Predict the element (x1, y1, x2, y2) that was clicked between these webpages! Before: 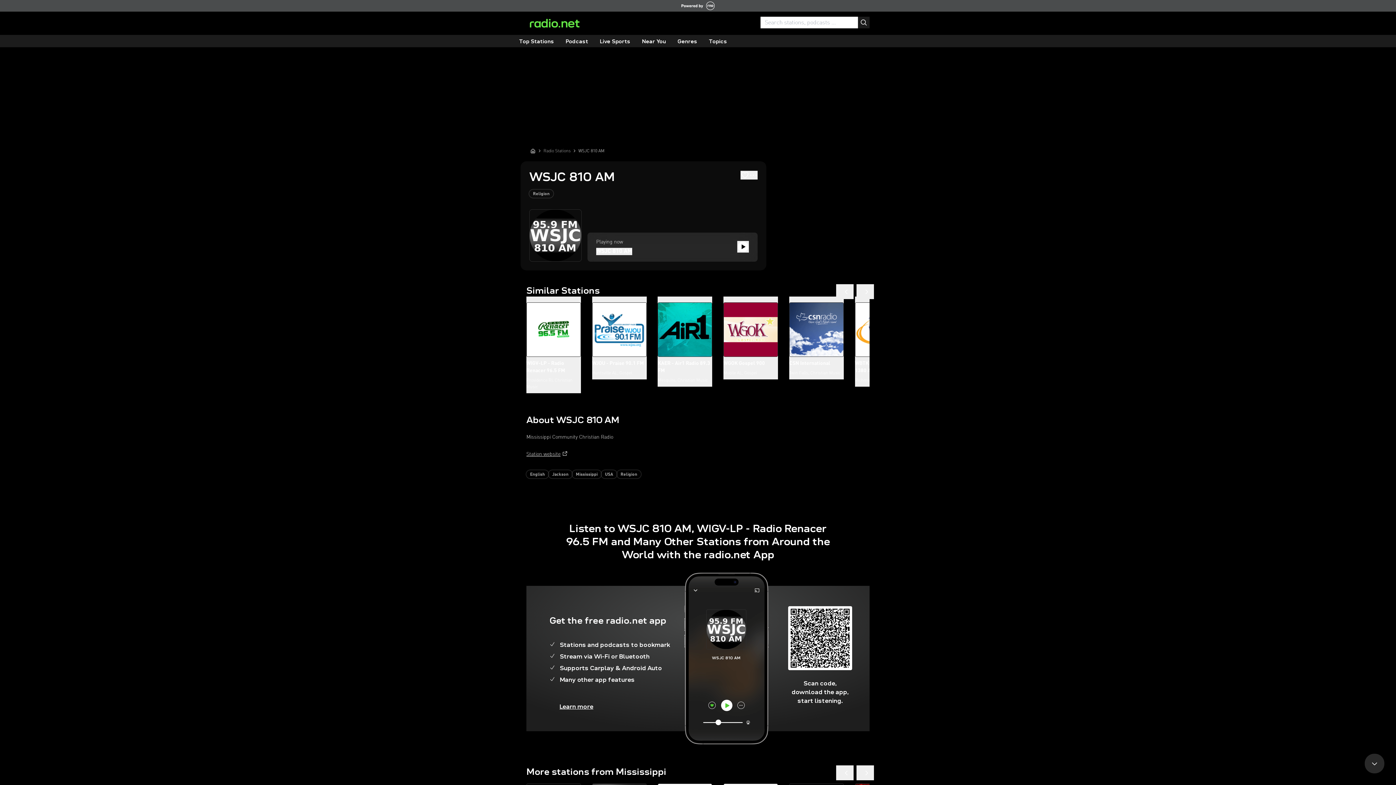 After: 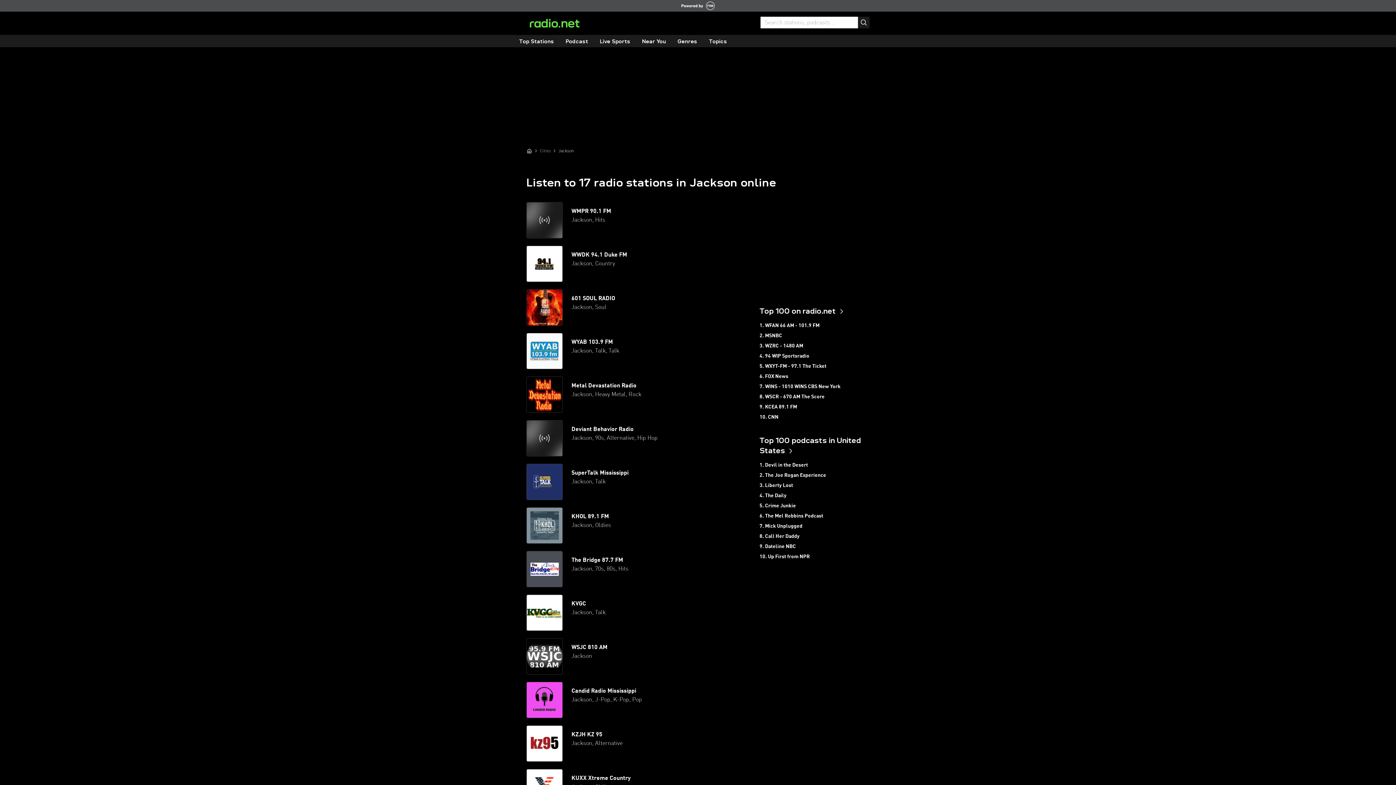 Action: label: Jackson bbox: (548, 470, 572, 478)